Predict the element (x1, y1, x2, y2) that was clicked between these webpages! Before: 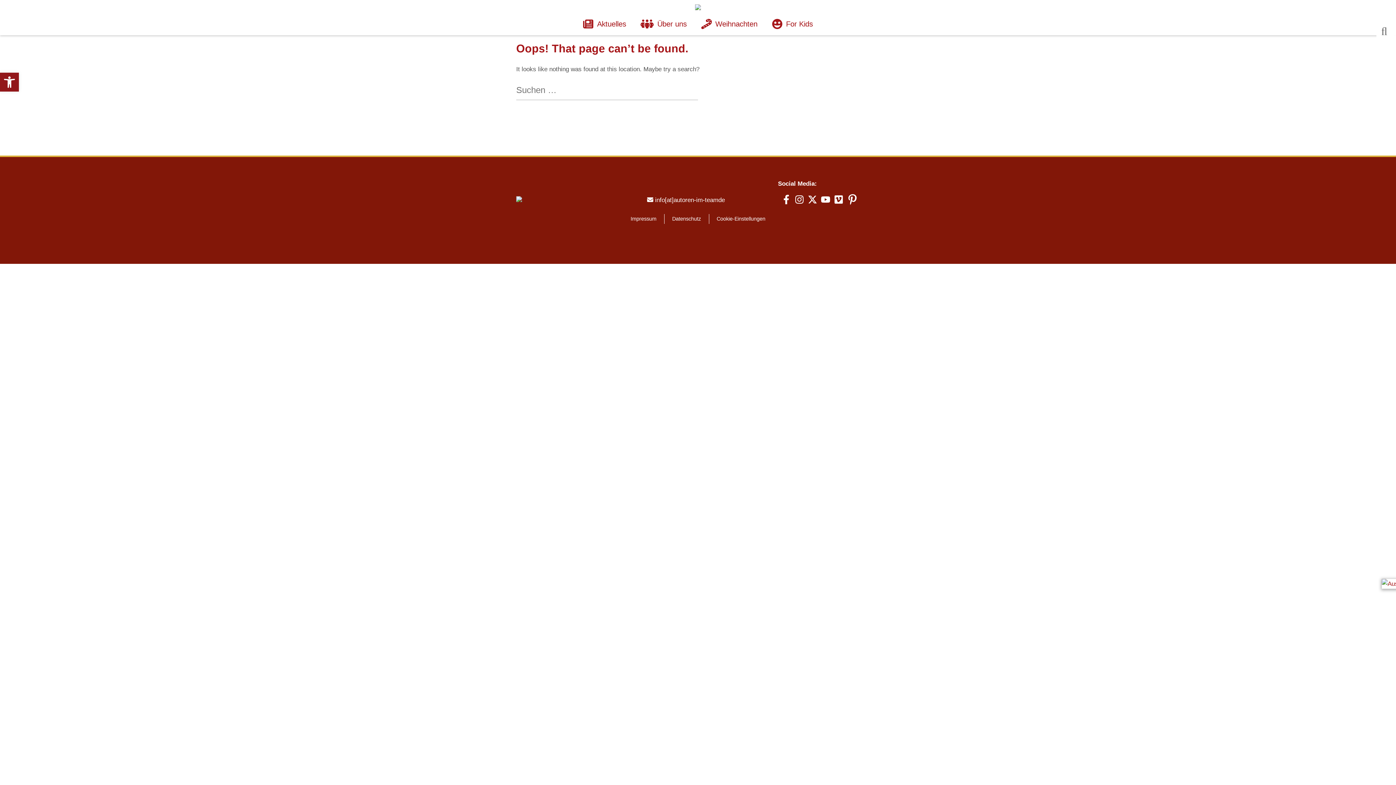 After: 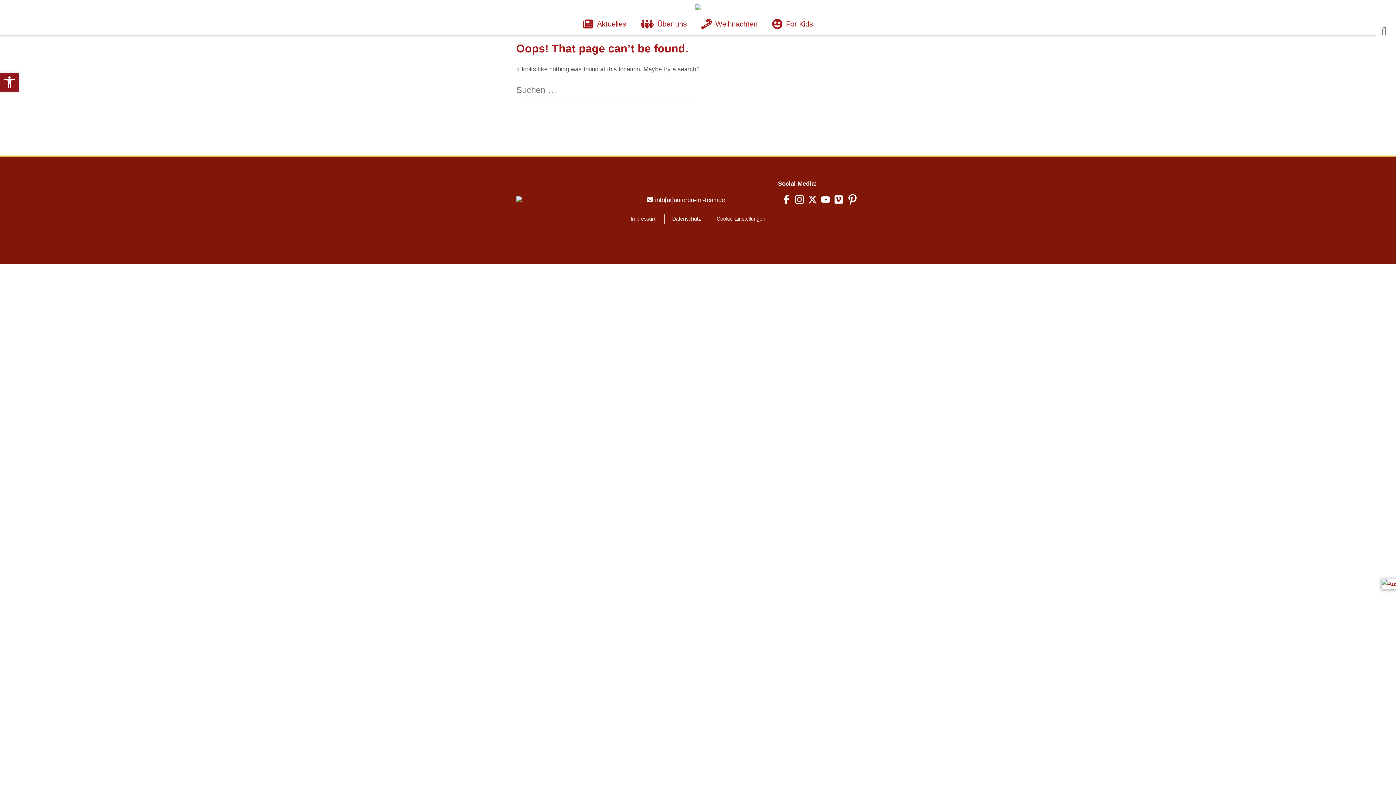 Action: bbox: (794, 194, 804, 204)